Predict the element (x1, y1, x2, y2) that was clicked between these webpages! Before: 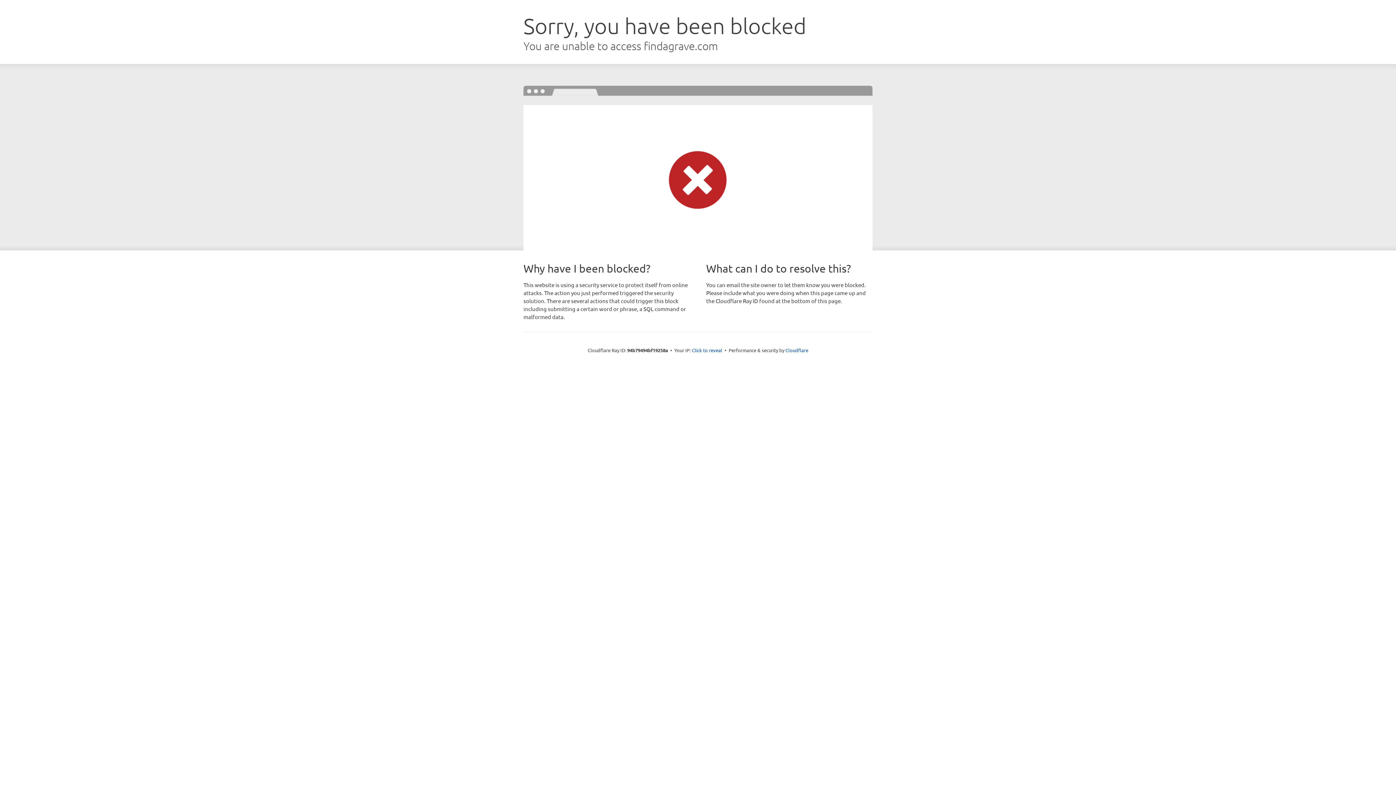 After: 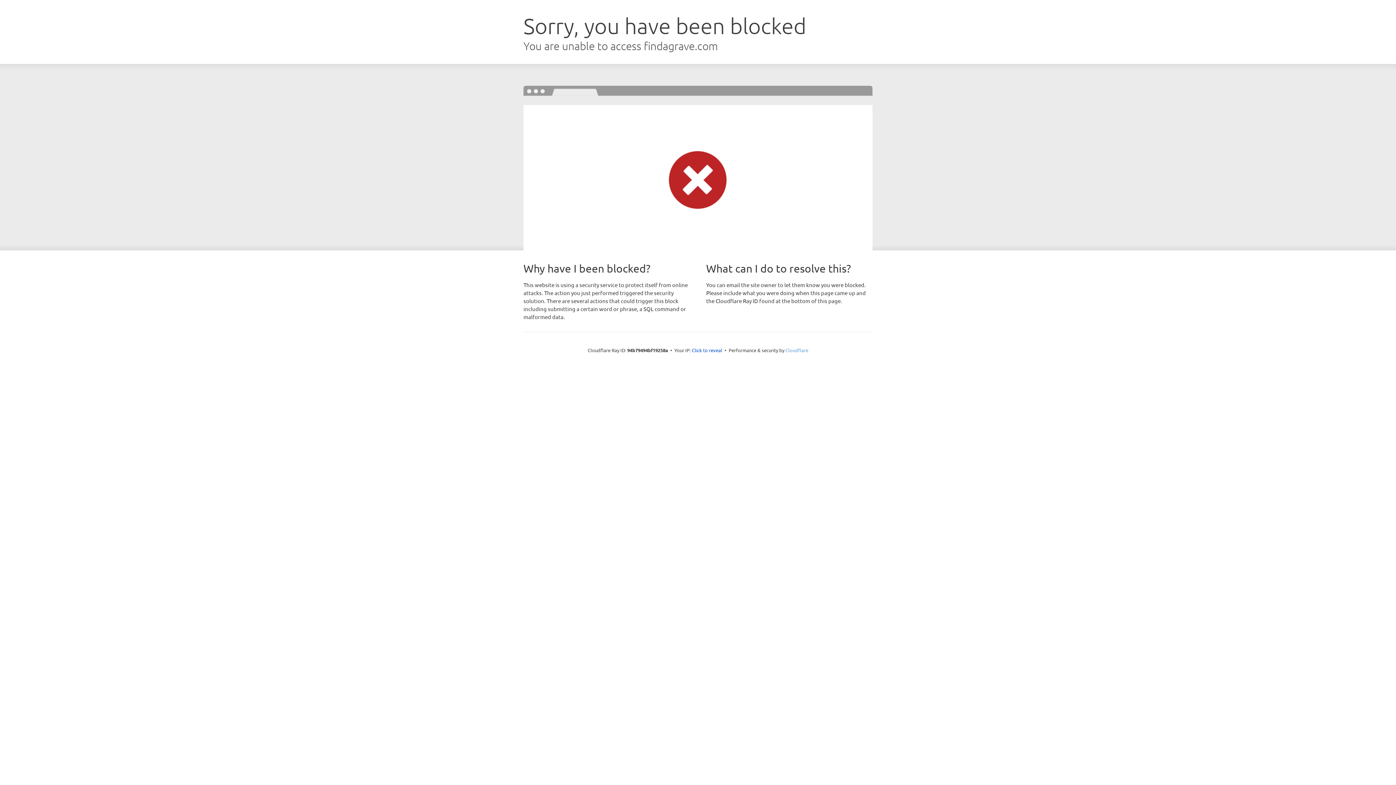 Action: label: Cloudflare bbox: (785, 347, 808, 353)